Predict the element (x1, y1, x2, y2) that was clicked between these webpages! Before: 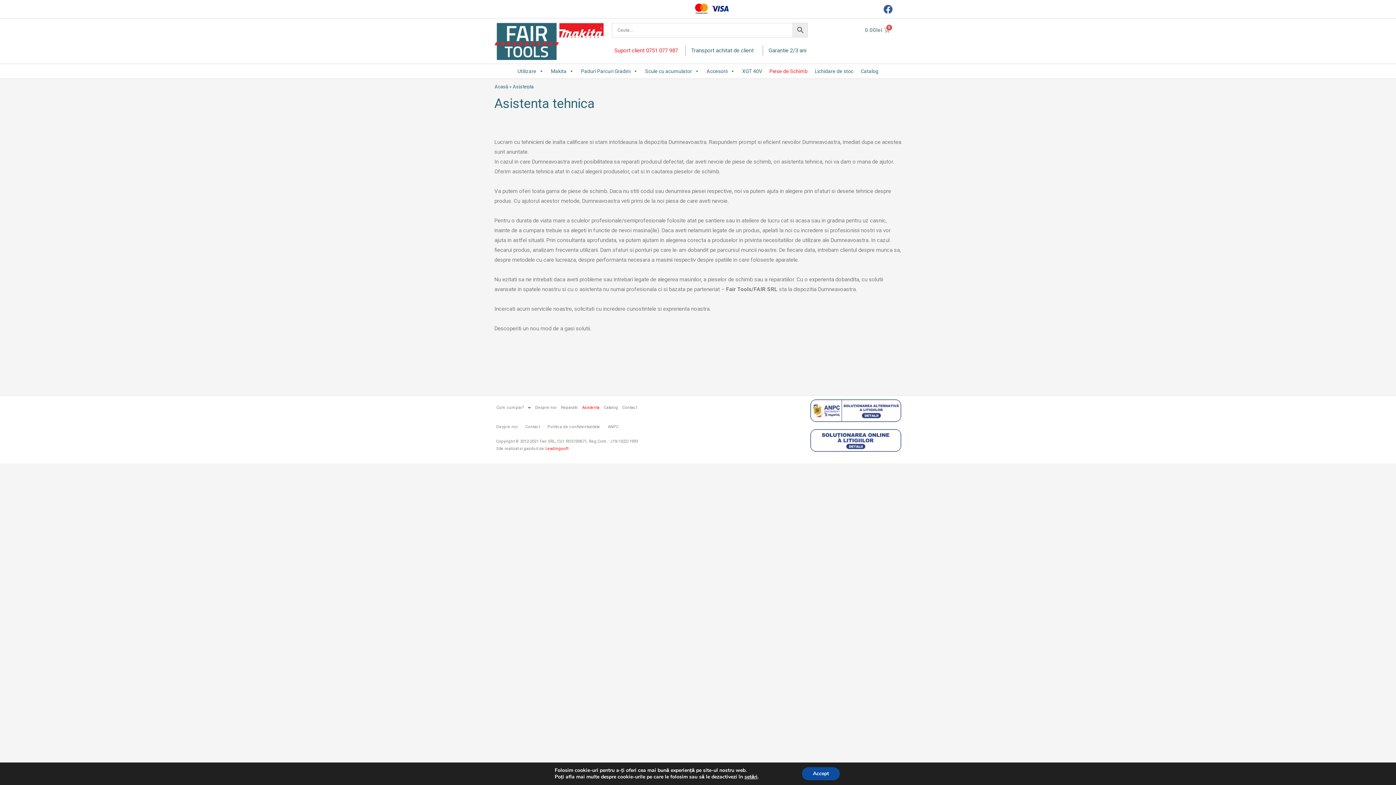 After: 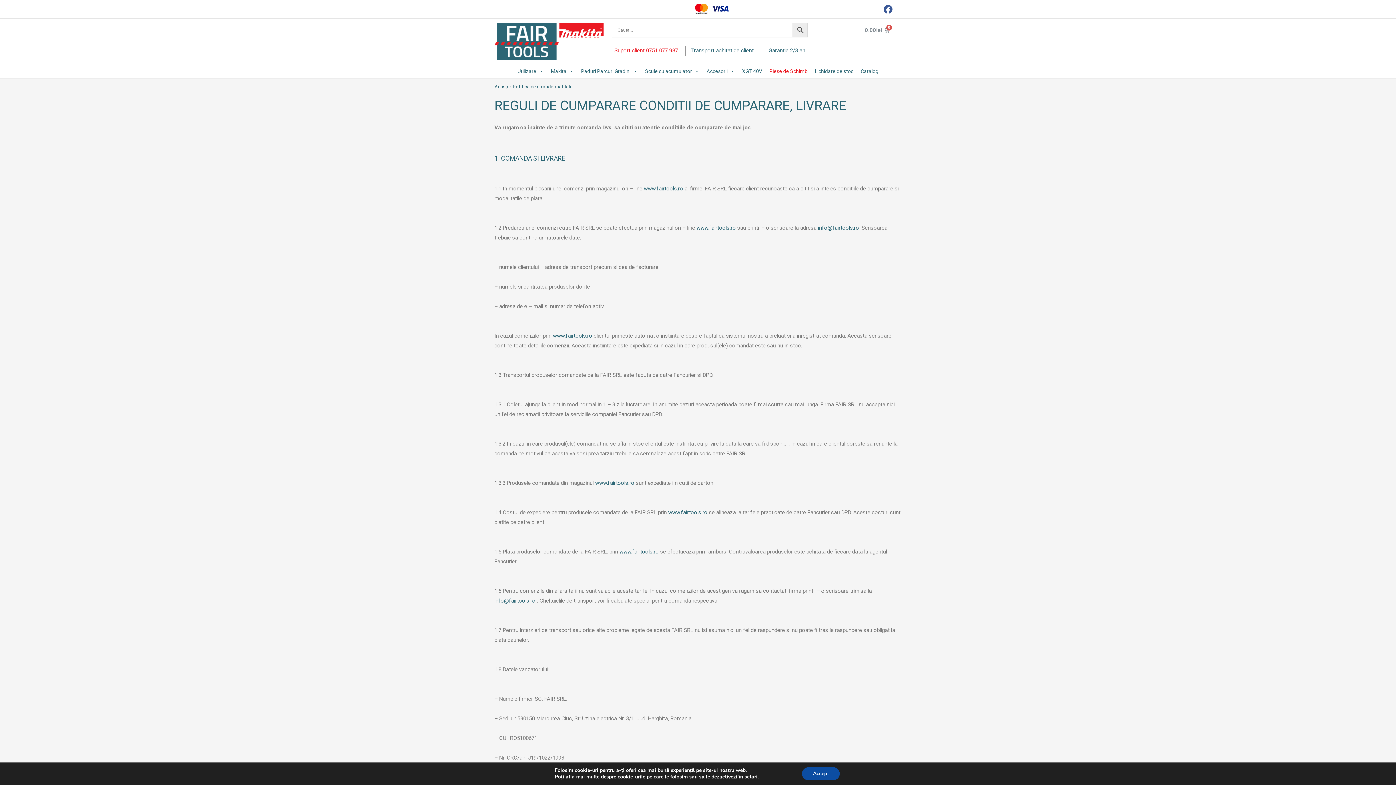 Action: label: Transport achitat de client bbox: (691, 47, 753, 53)